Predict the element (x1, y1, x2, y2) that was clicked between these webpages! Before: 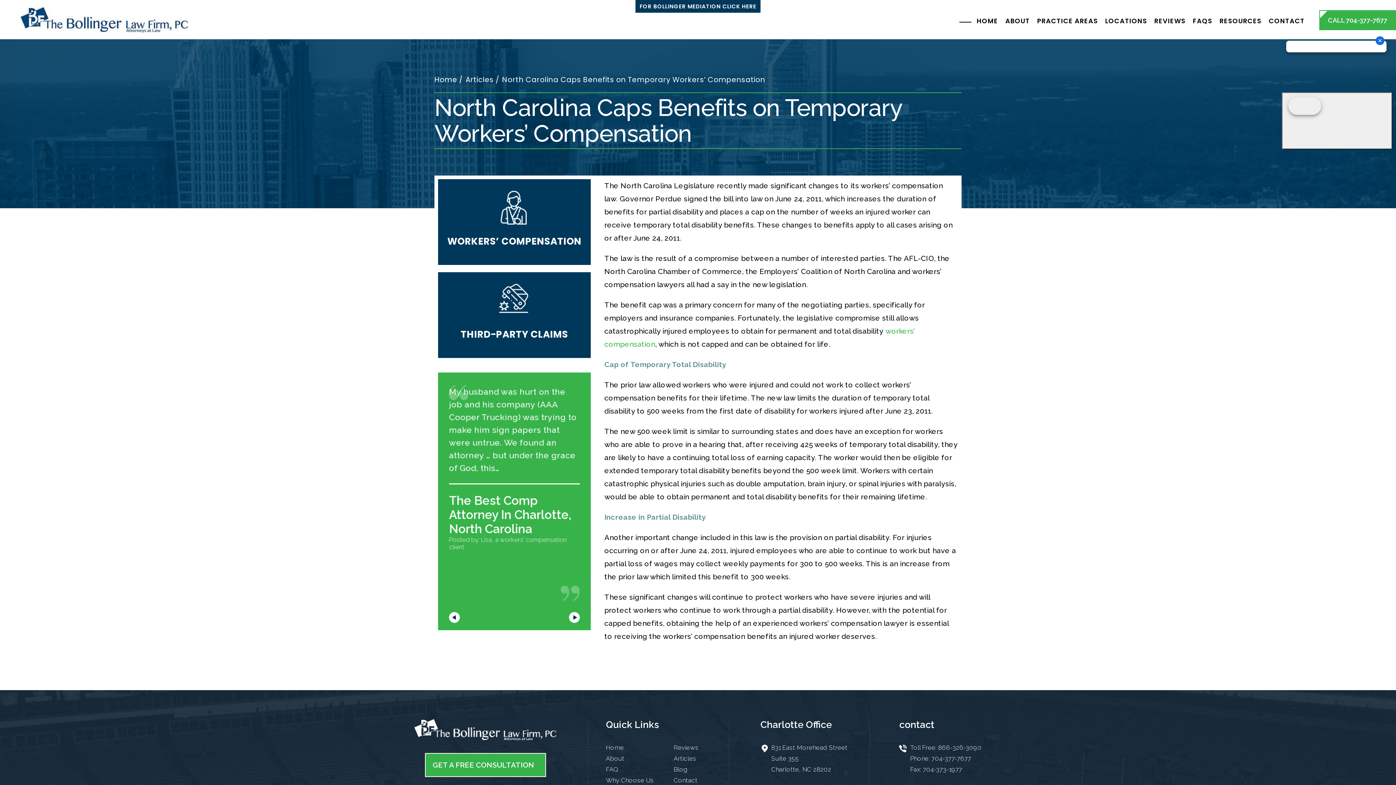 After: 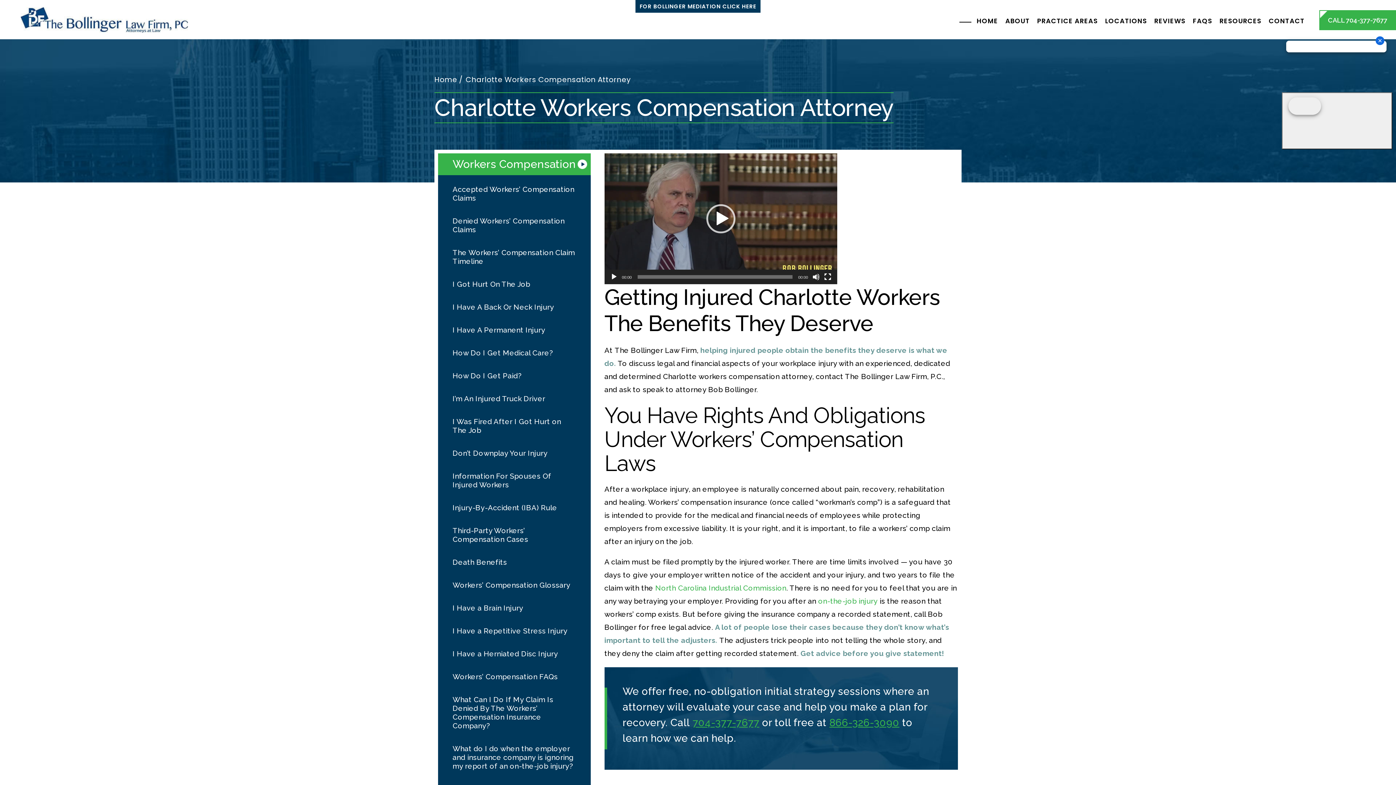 Action: bbox: (438, 179, 590, 265)